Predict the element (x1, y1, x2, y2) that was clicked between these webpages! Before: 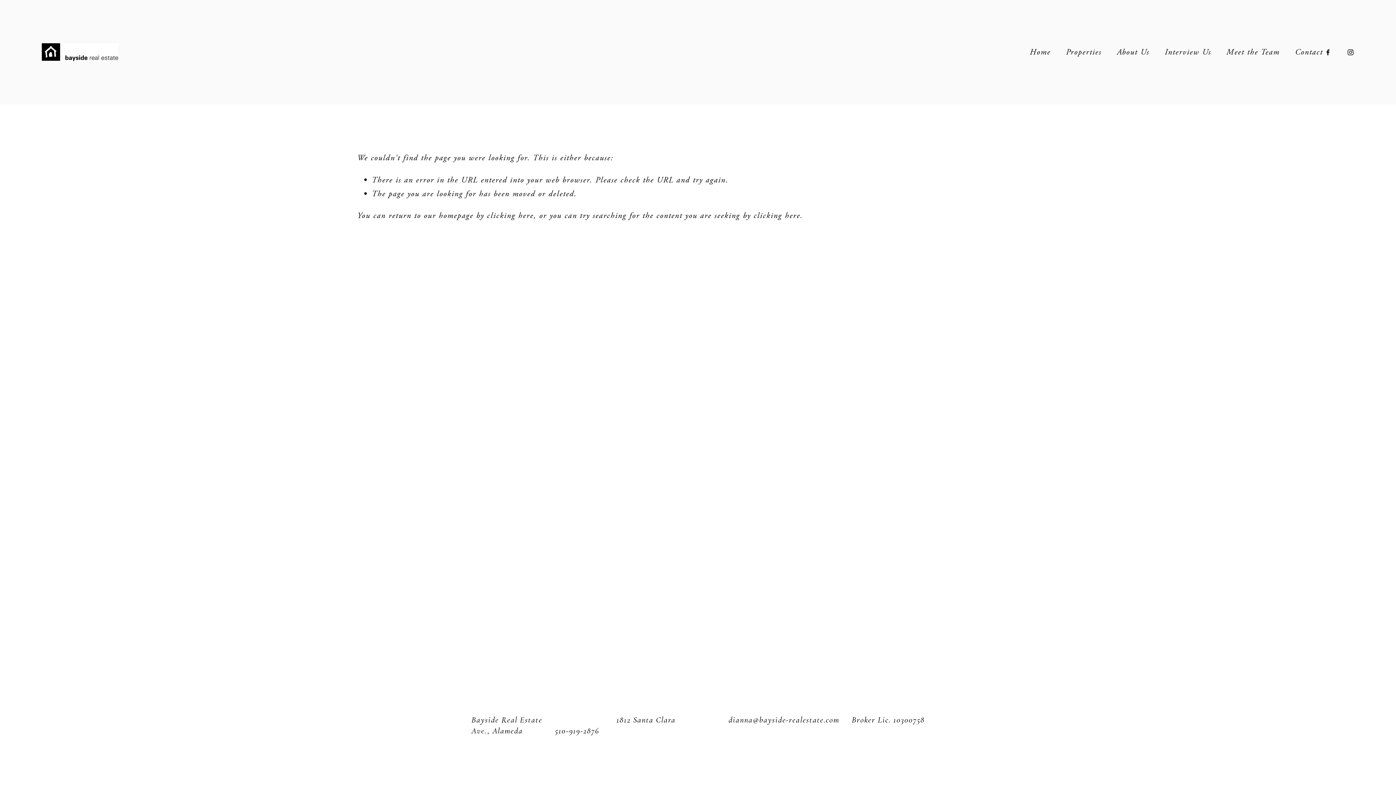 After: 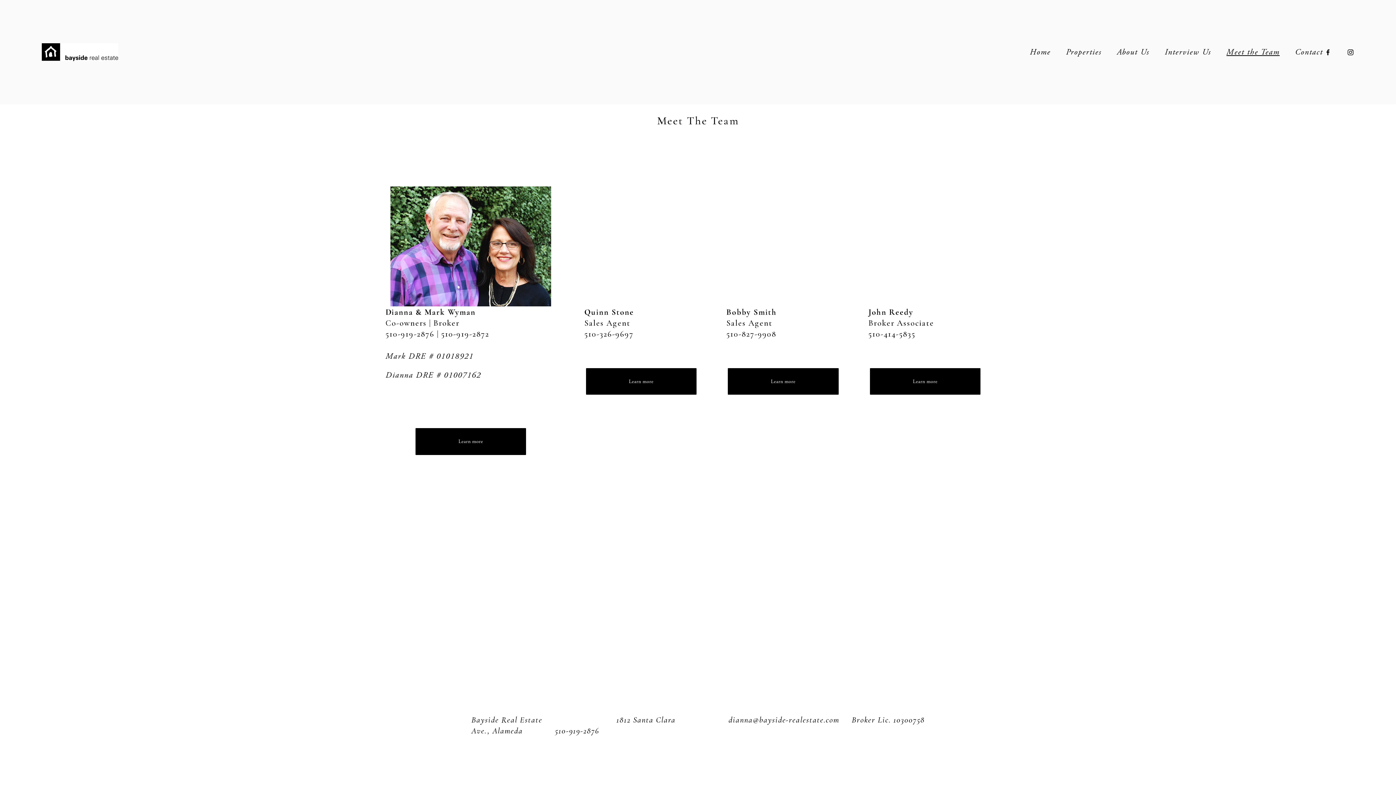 Action: bbox: (1226, 44, 1279, 59) label: Meet the Team